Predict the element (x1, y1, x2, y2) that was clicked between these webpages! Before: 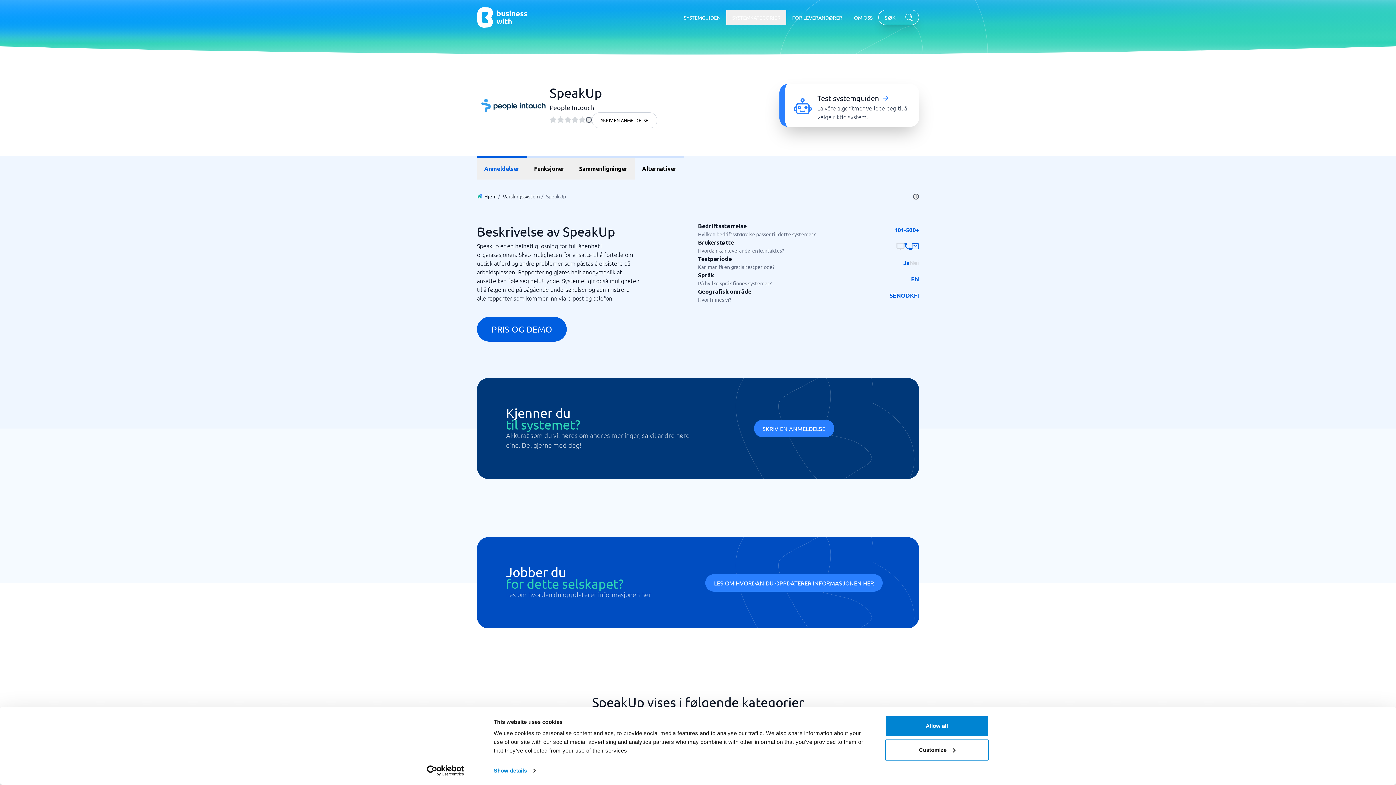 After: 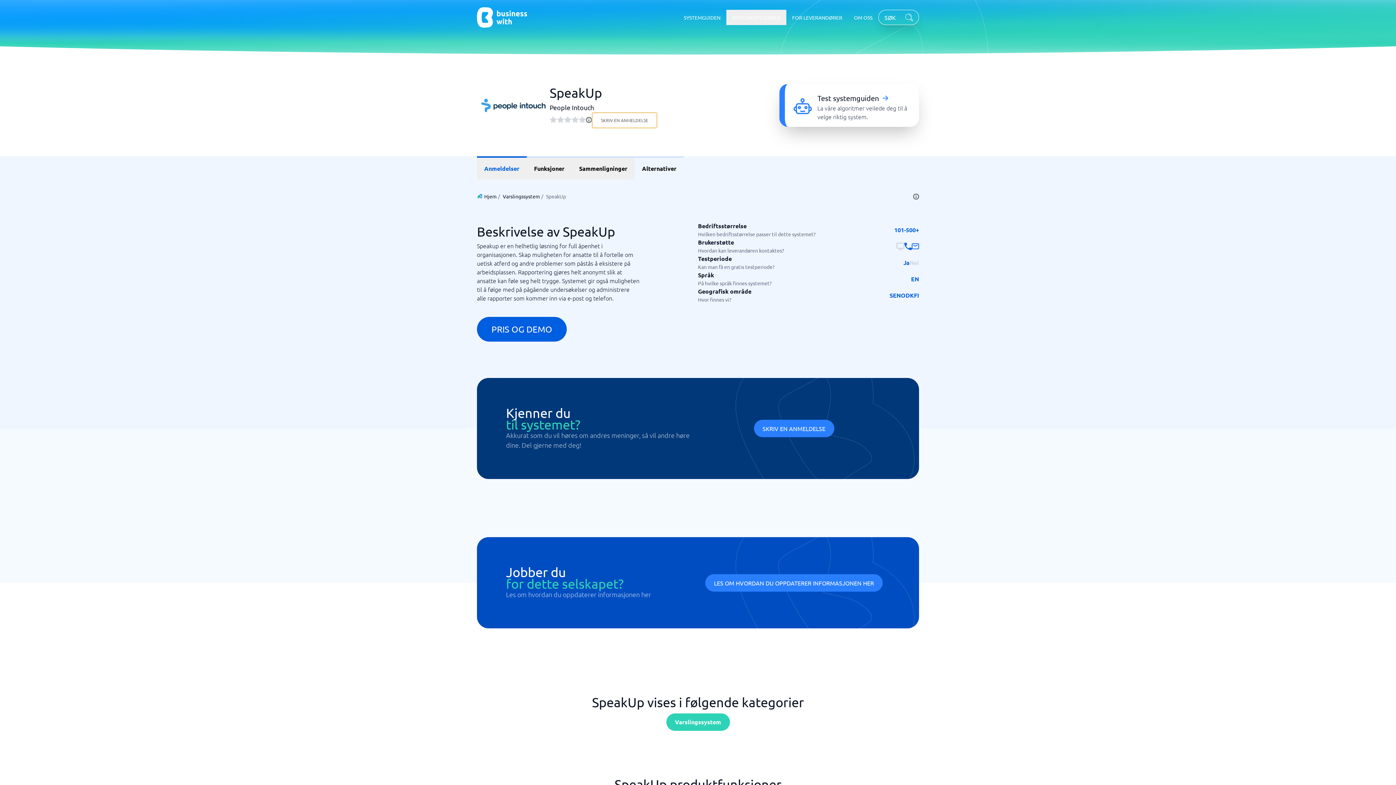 Action: label: SKRIV EN ANMELDELSE bbox: (592, 112, 657, 128)